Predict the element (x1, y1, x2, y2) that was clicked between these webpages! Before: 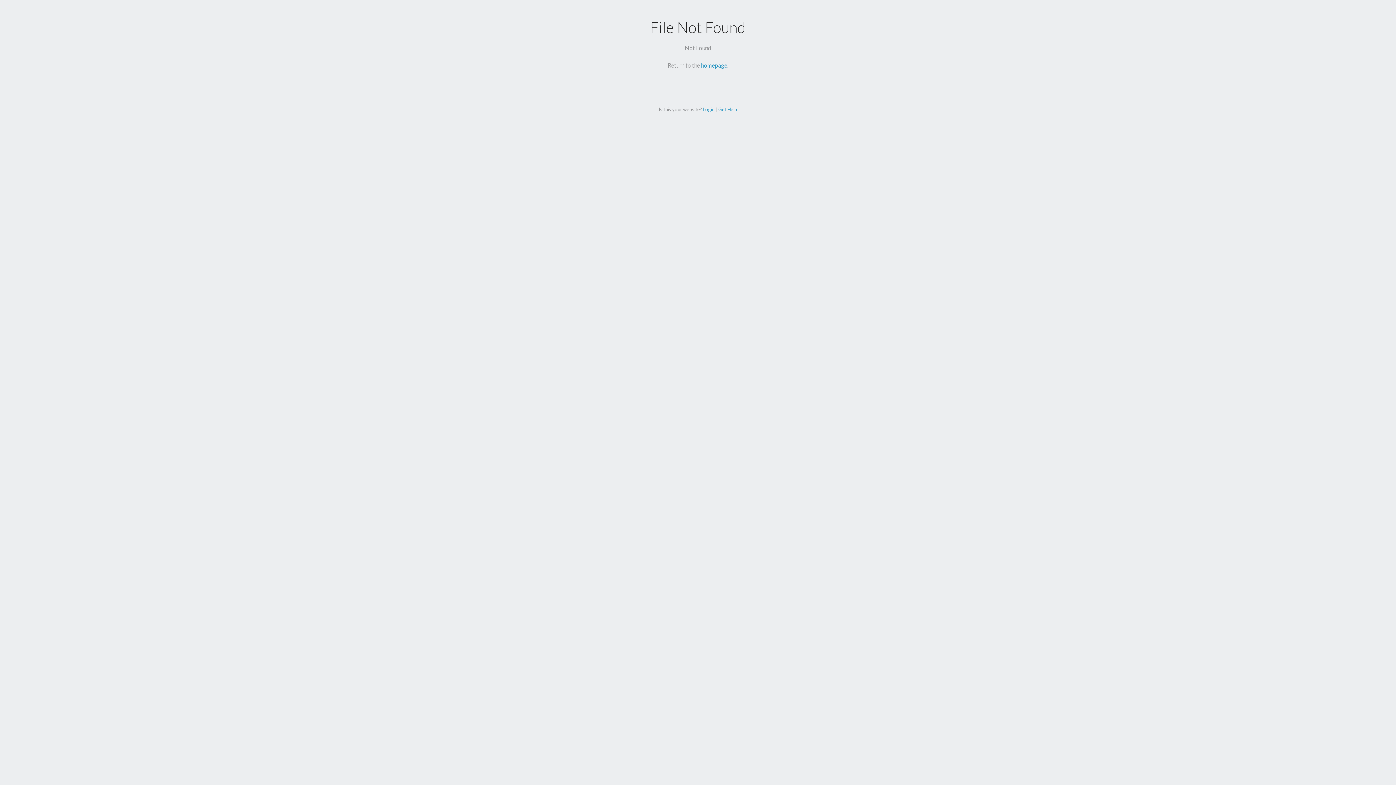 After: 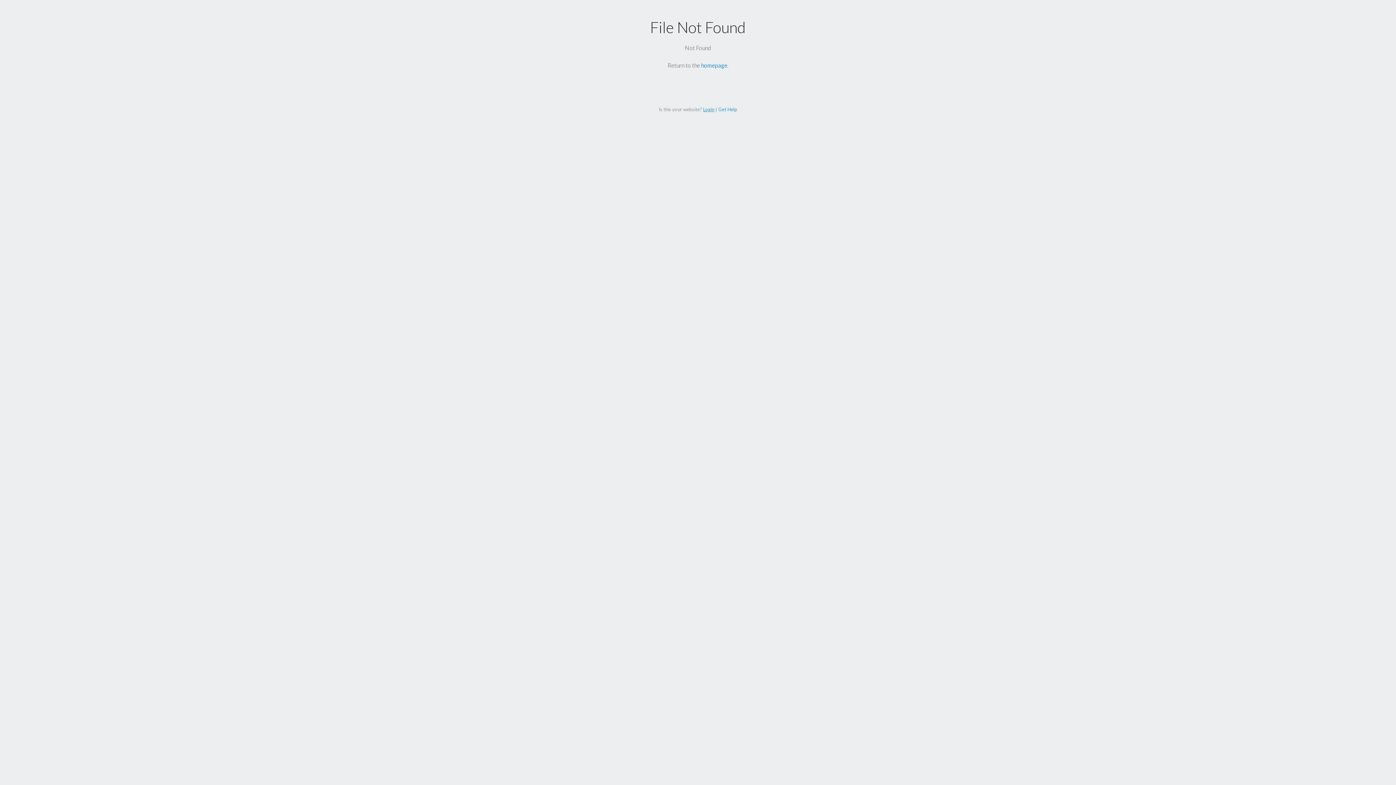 Action: bbox: (703, 106, 714, 112) label: Login